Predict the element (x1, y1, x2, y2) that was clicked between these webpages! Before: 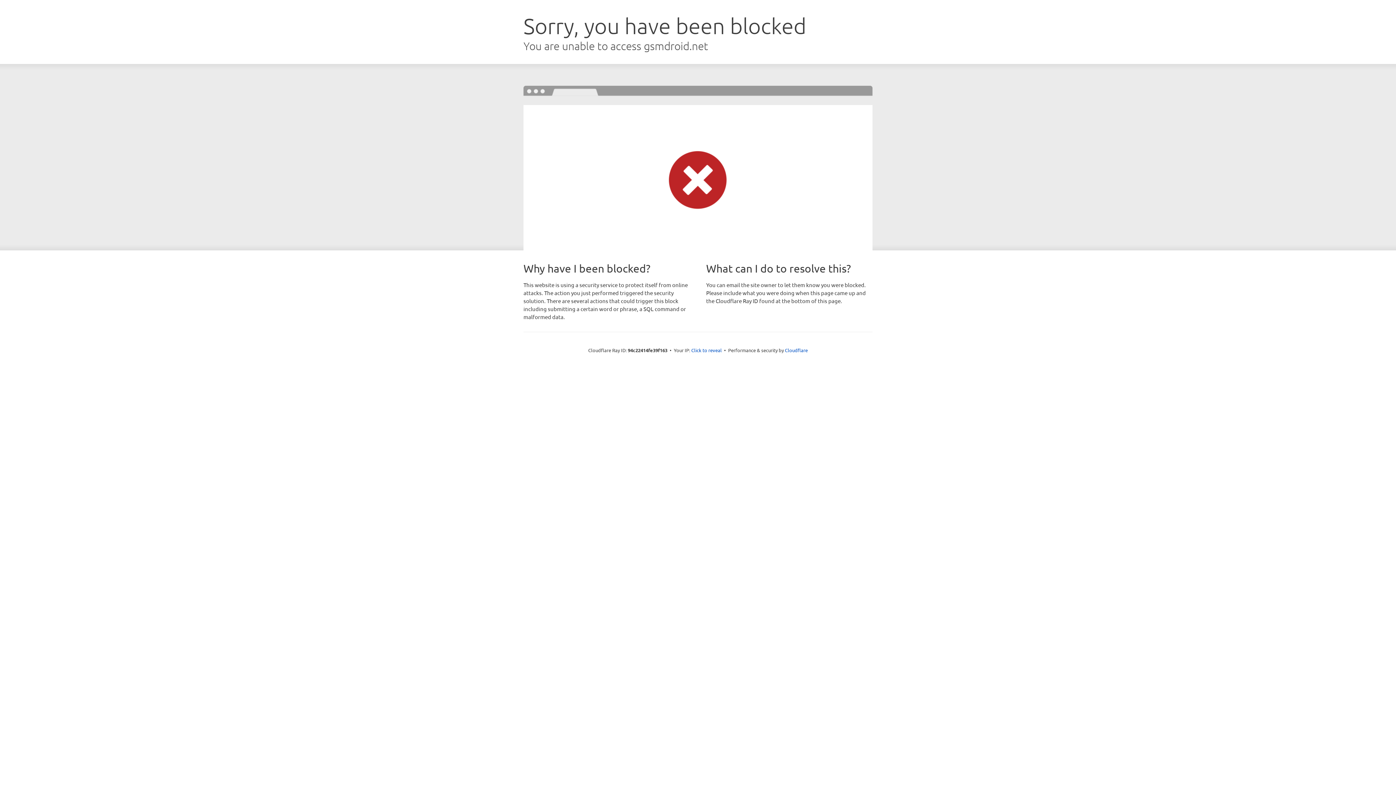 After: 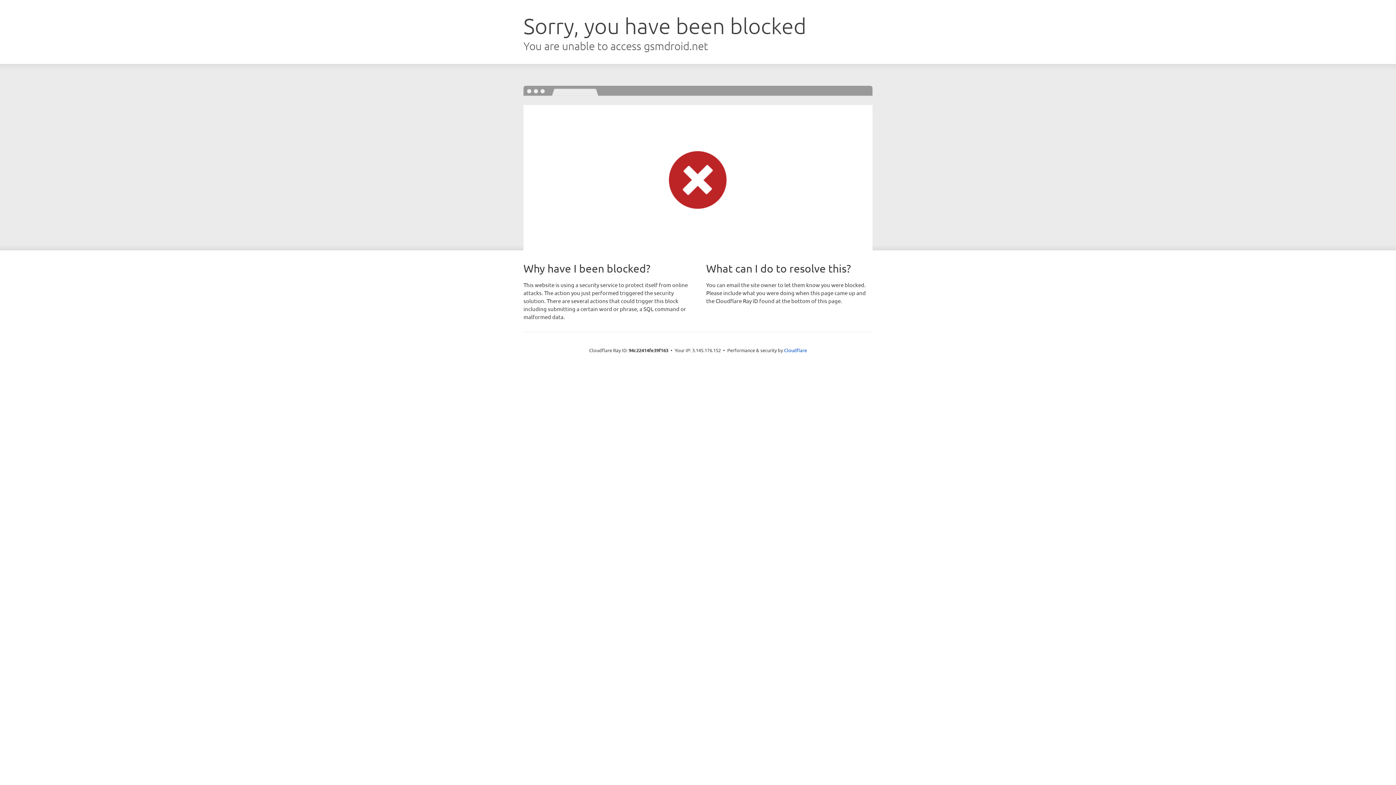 Action: bbox: (691, 346, 722, 353) label: Click to reveal